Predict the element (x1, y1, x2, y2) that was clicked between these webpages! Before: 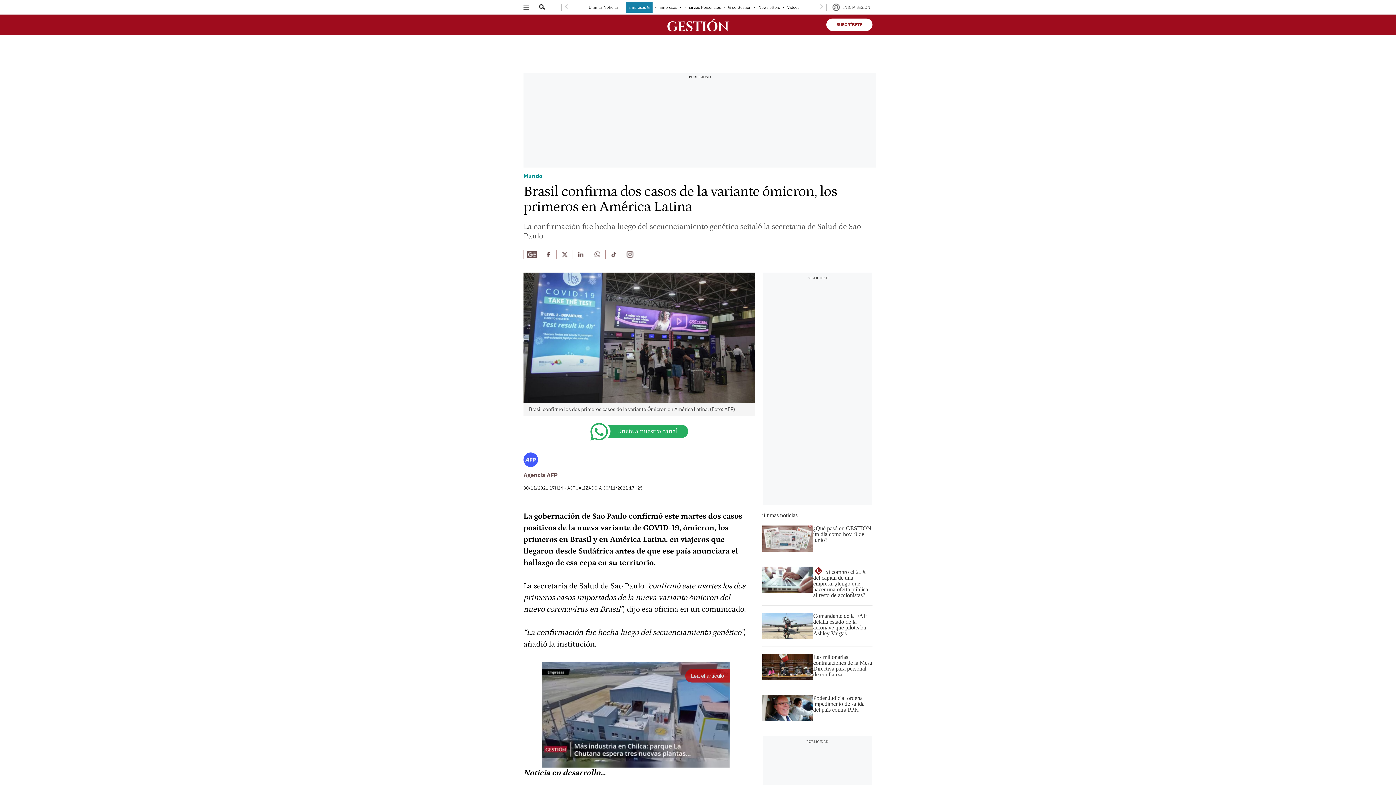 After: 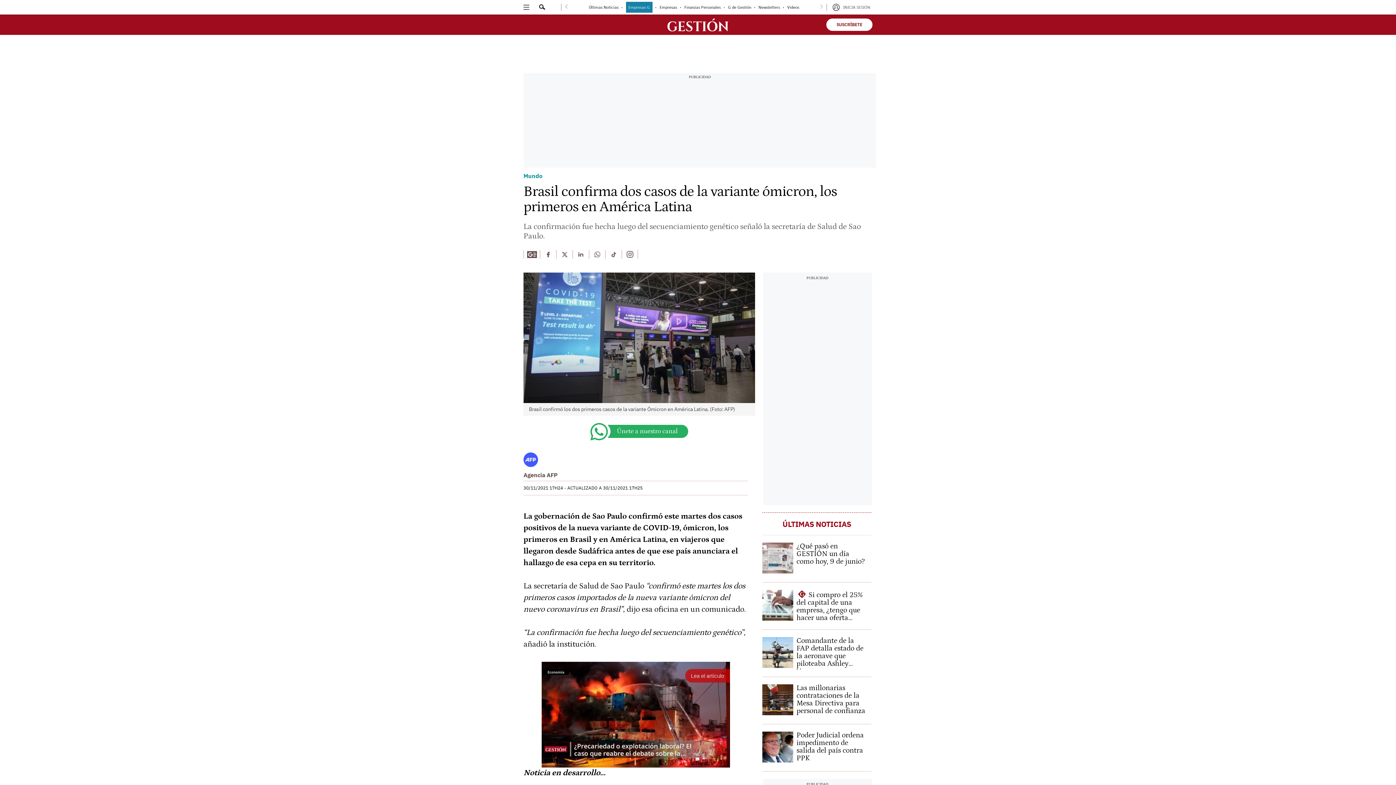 Action: label: Encuentra mas contenido en Whatsapp bbox: (589, 250, 605, 258)